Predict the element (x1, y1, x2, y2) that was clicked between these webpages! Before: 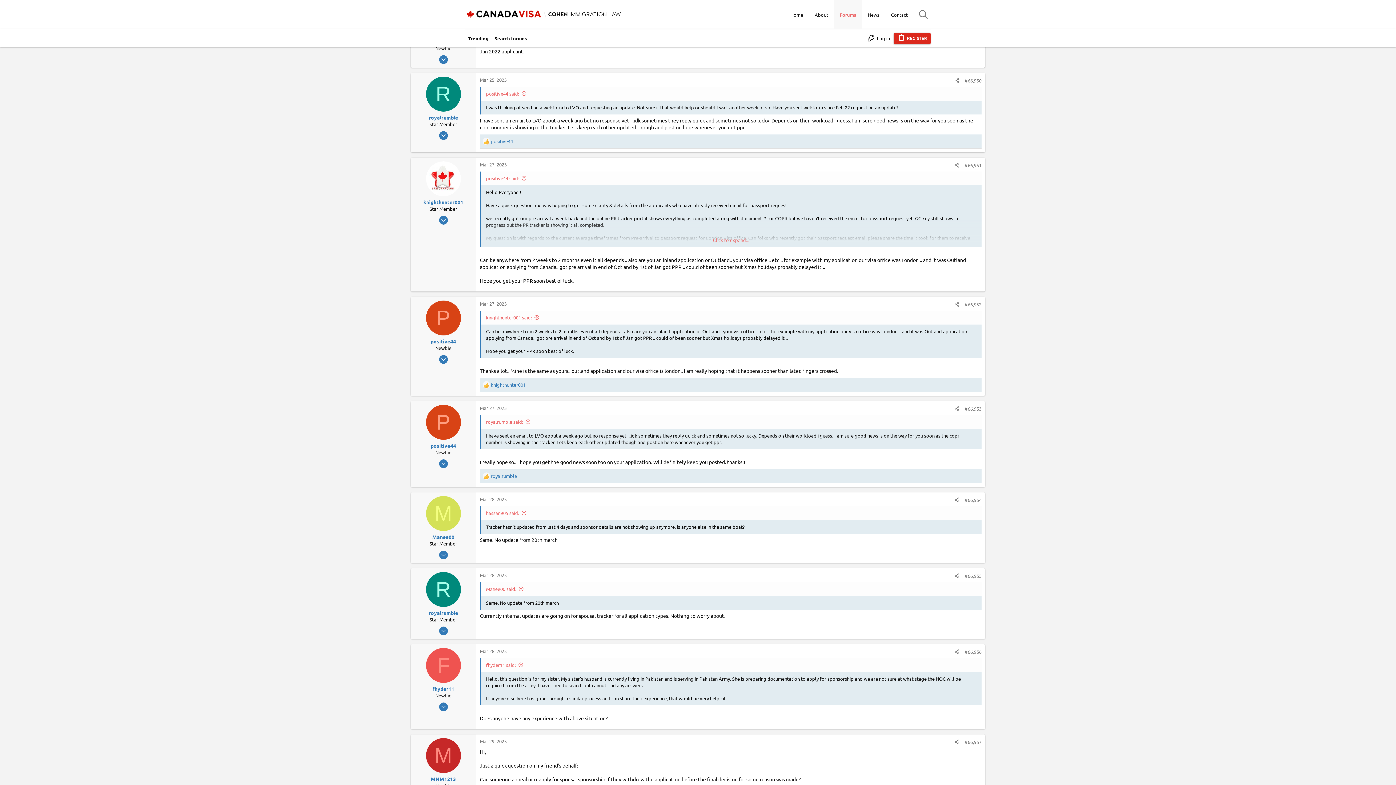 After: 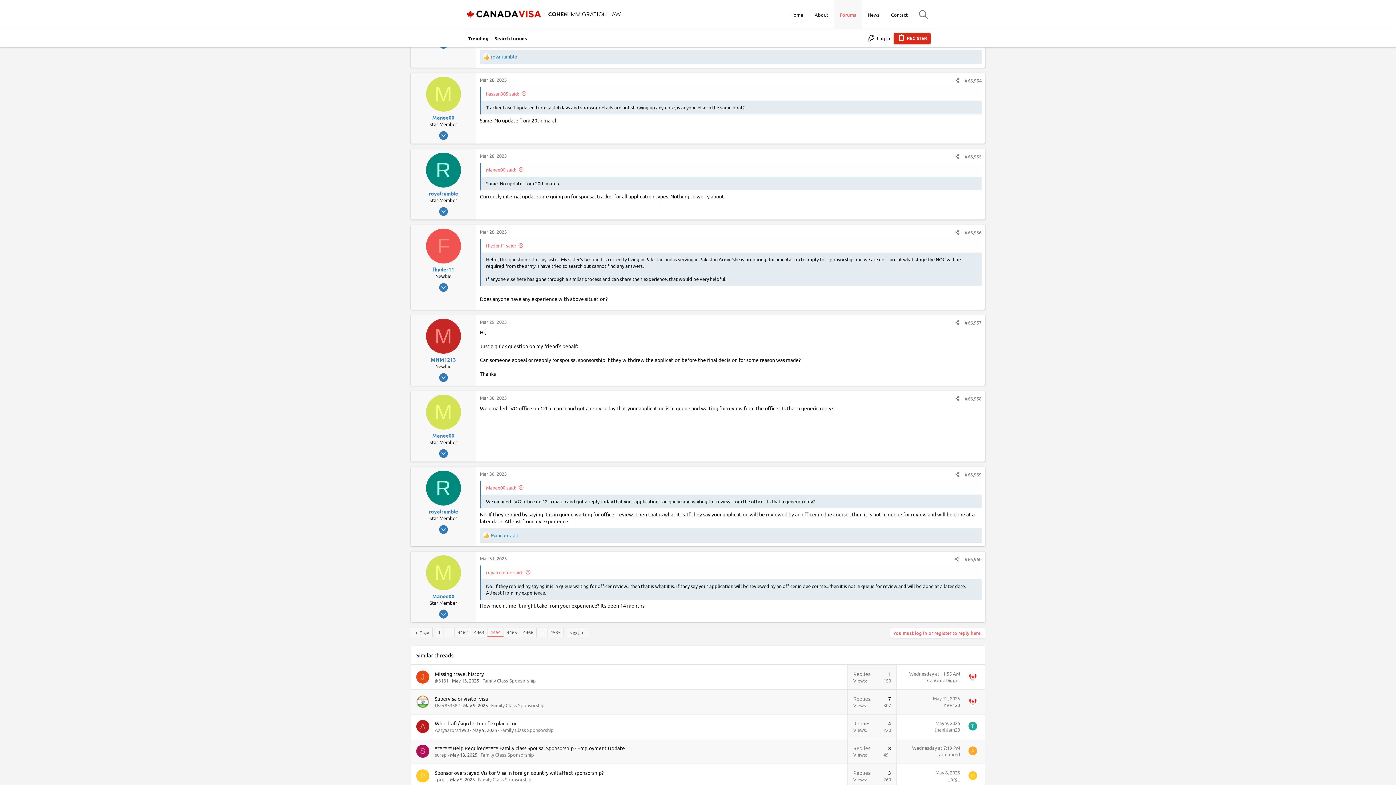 Action: label: Mar 28, 2023 bbox: (480, 496, 506, 502)